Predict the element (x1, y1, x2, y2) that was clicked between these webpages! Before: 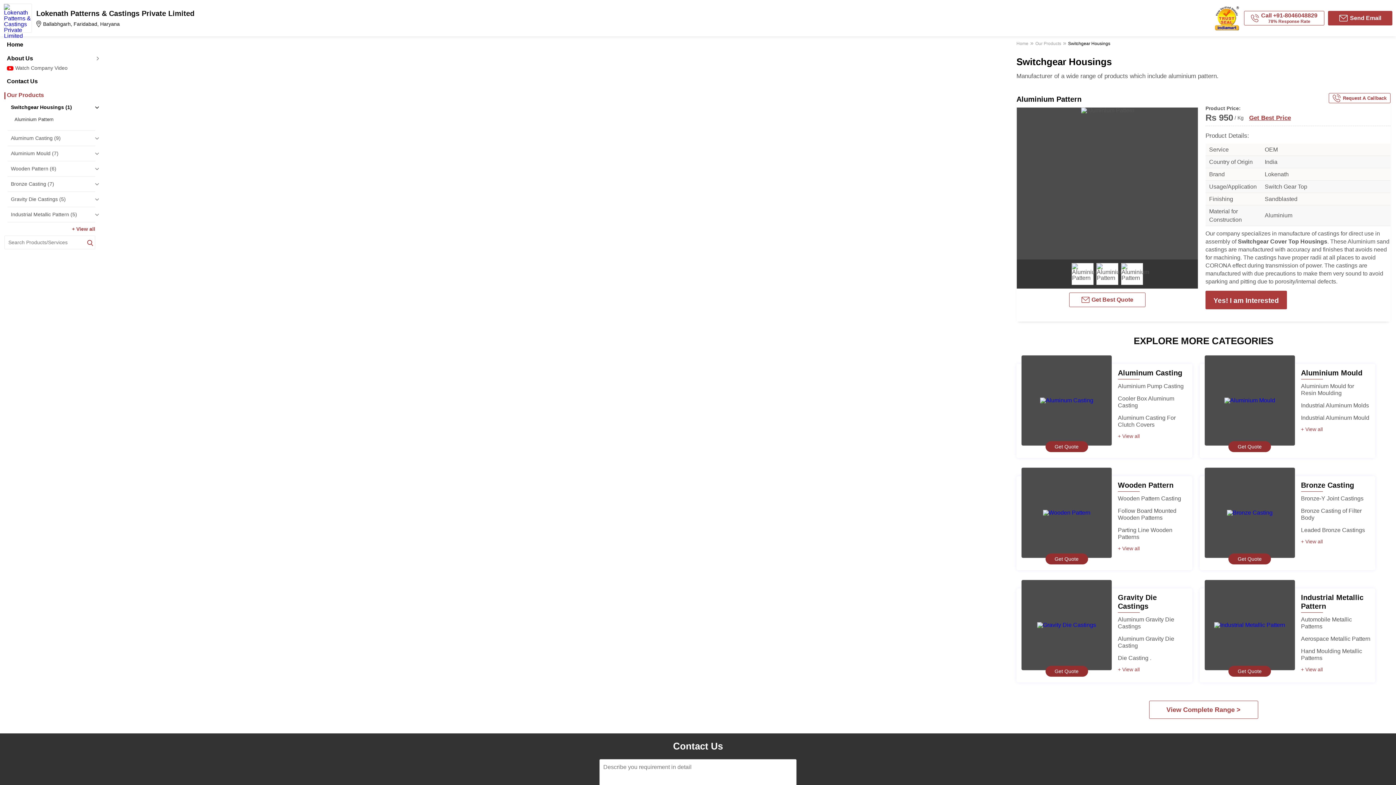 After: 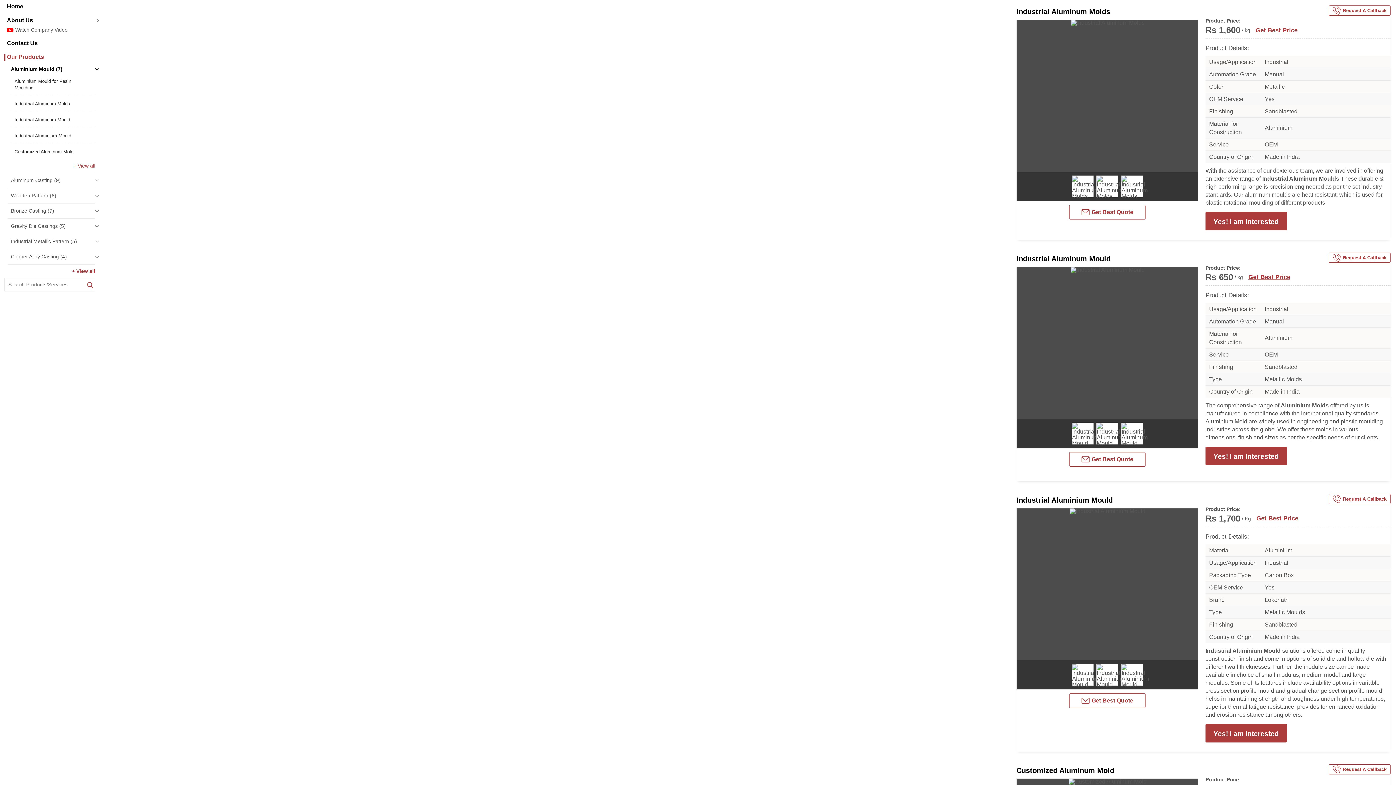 Action: label: Industrial Aluminum Molds bbox: (1301, 402, 1369, 408)